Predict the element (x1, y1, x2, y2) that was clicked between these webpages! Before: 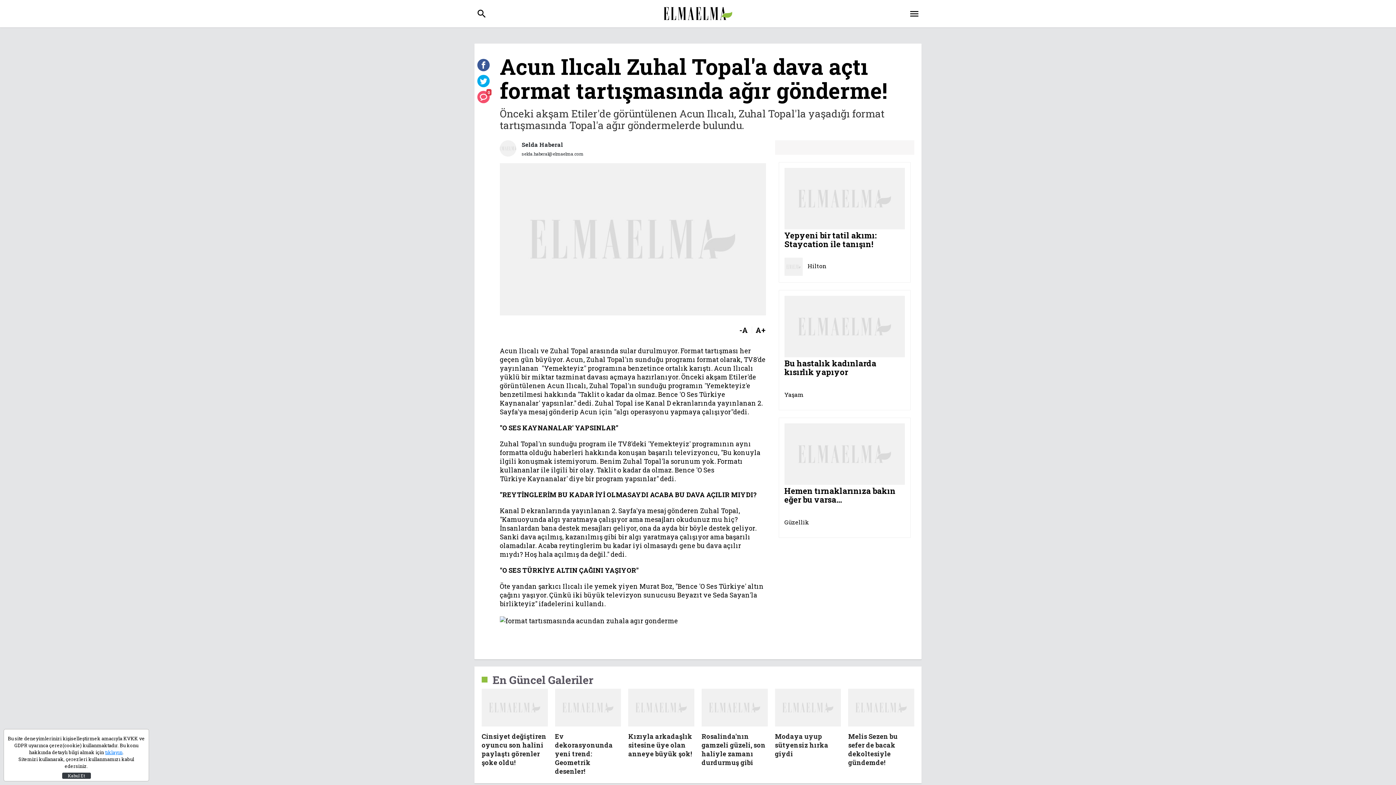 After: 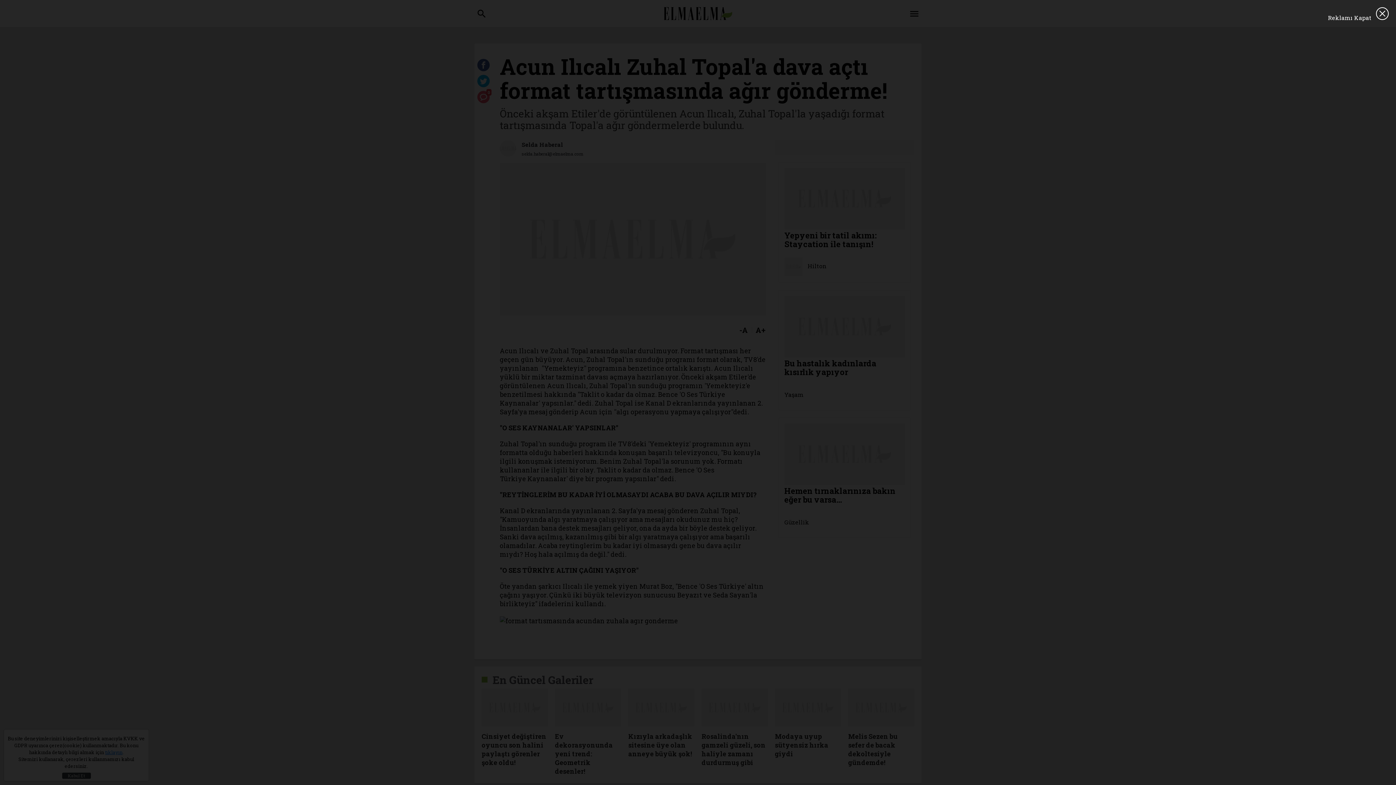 Action: bbox: (755, 326, 766, 333) label: A+